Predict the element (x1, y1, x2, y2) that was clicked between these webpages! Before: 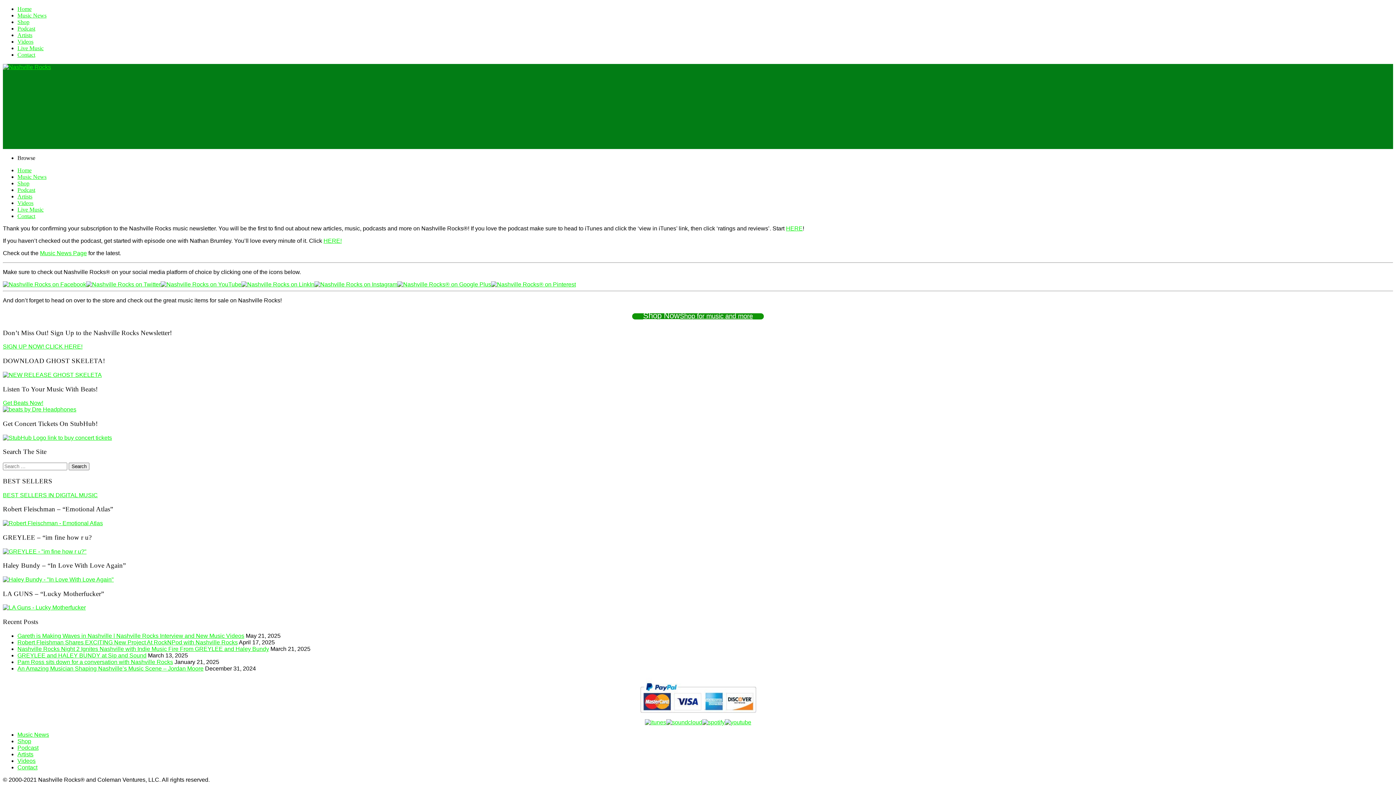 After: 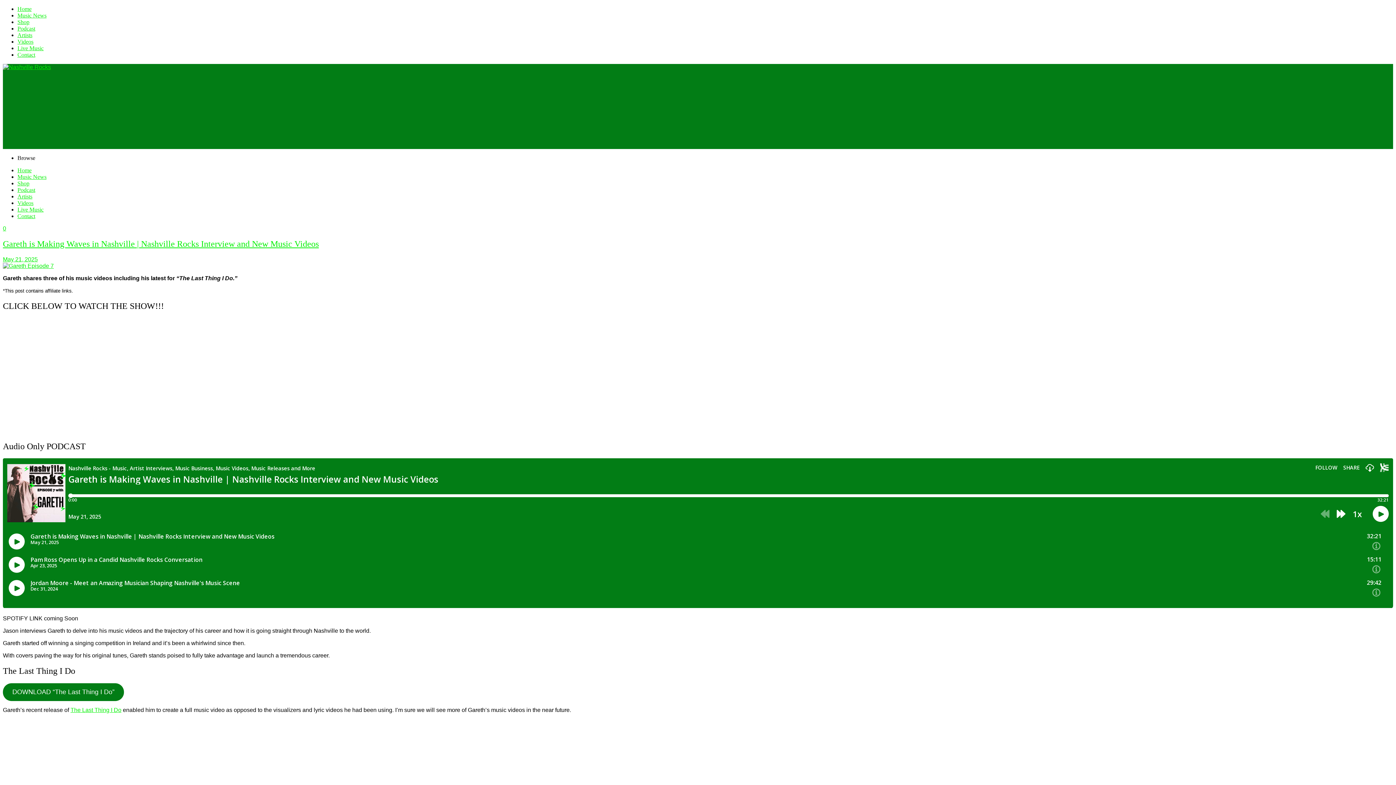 Action: bbox: (17, 12, 46, 18) label: Music News